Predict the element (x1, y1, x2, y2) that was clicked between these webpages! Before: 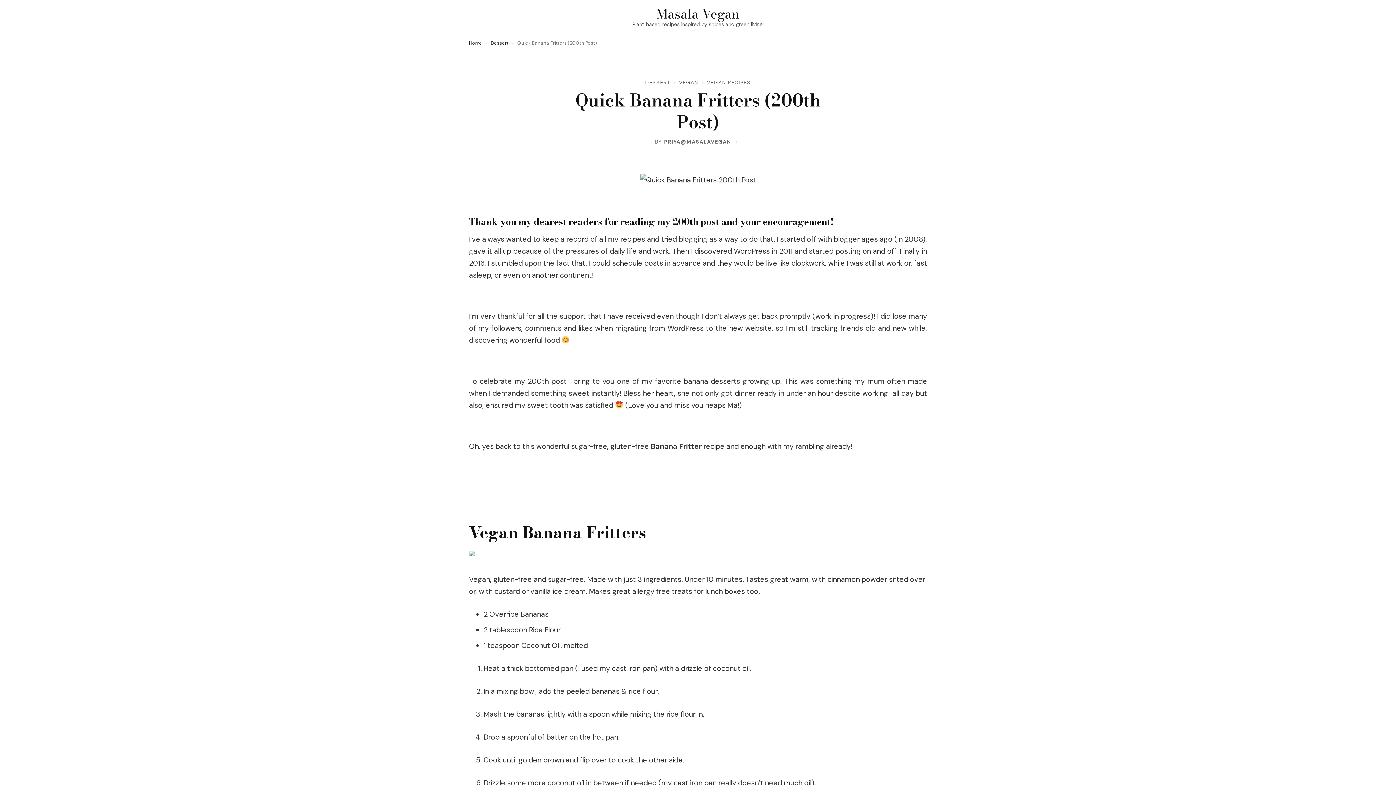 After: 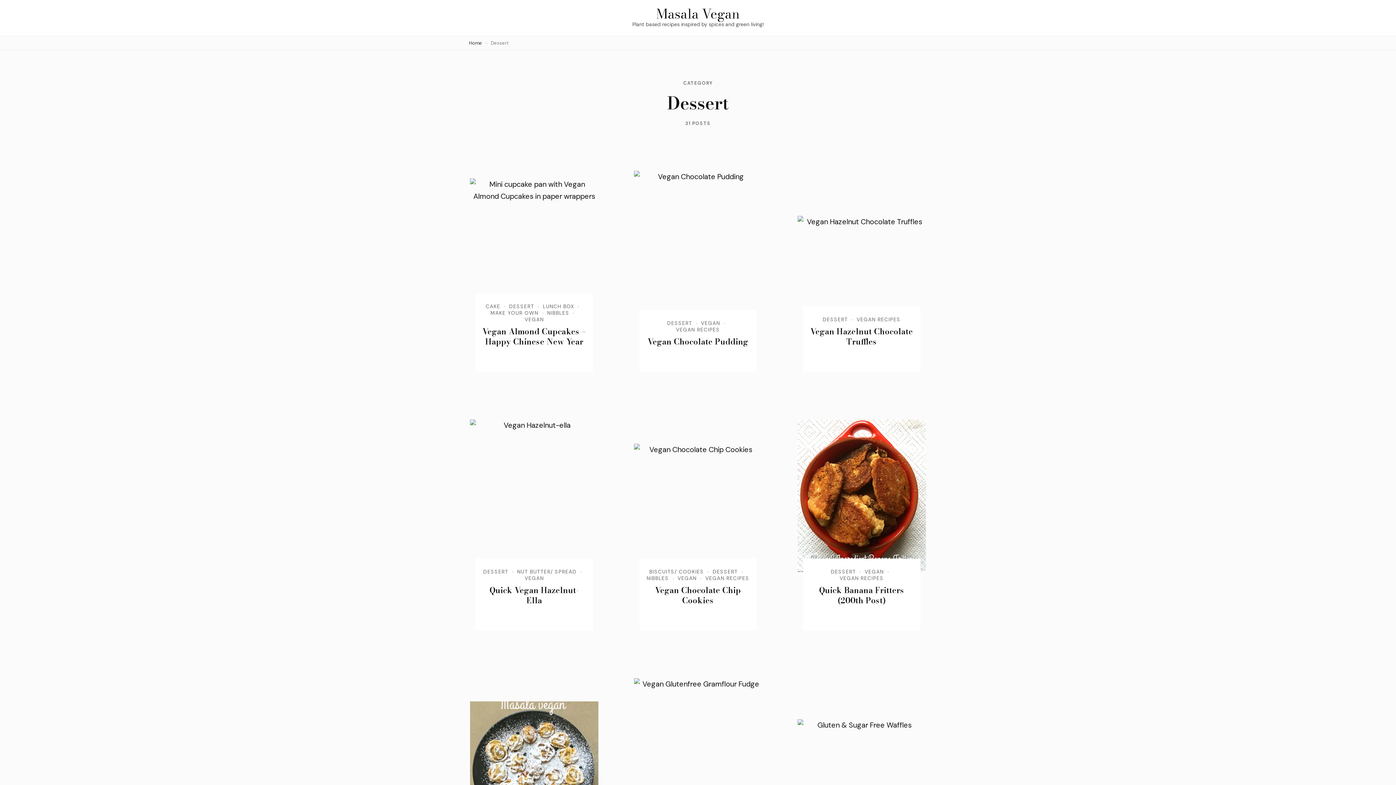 Action: label: Dessert bbox: (490, 40, 508, 46)